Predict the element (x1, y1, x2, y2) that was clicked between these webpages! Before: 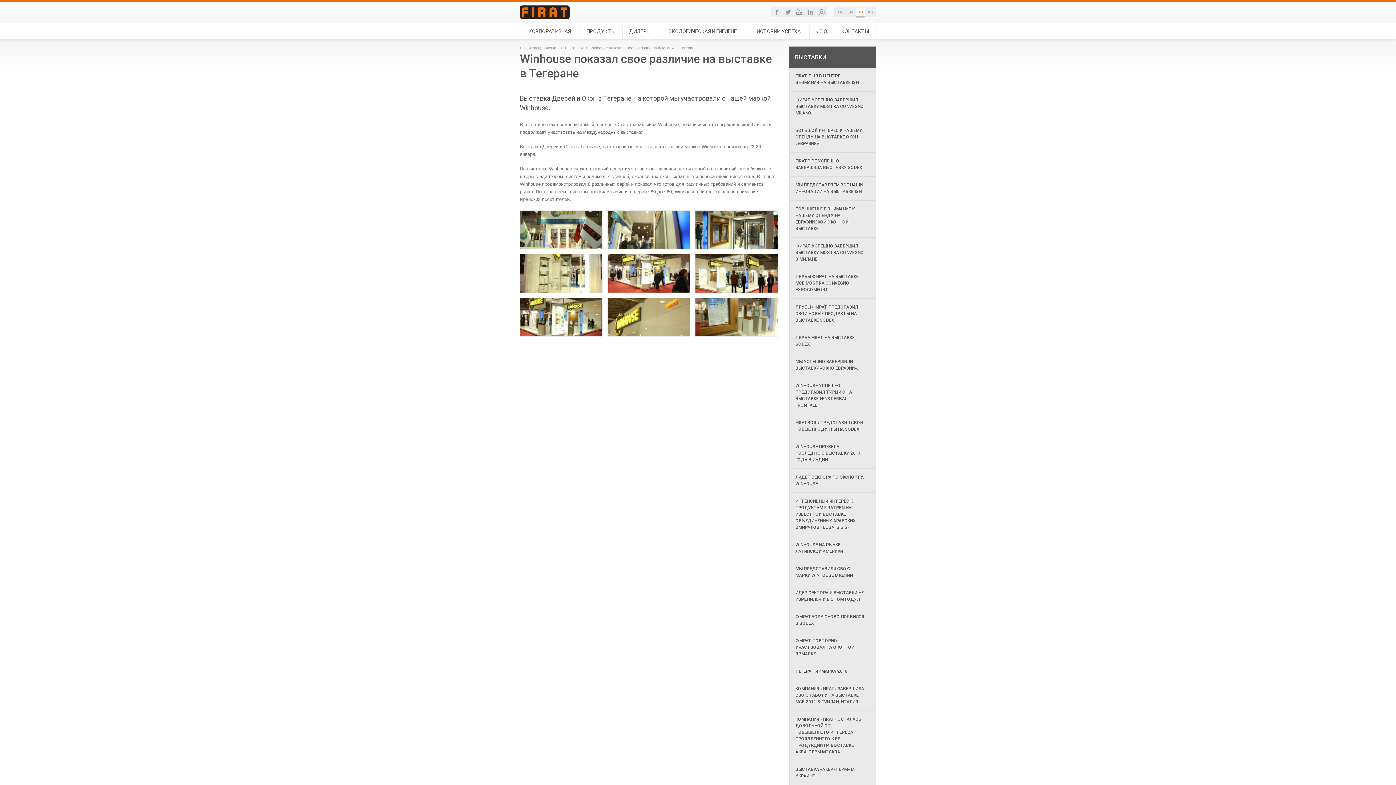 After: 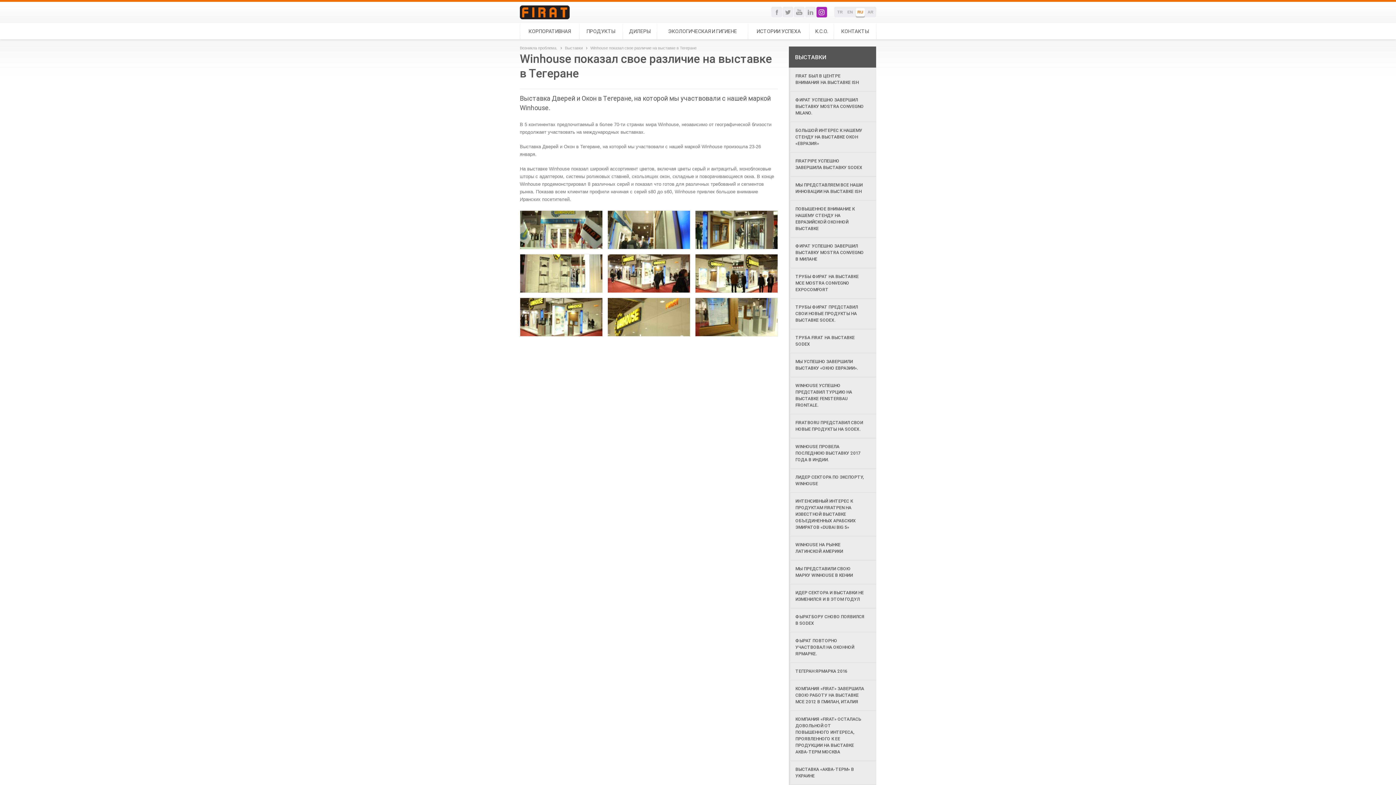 Action: bbox: (816, 6, 827, 17) label: Instagram